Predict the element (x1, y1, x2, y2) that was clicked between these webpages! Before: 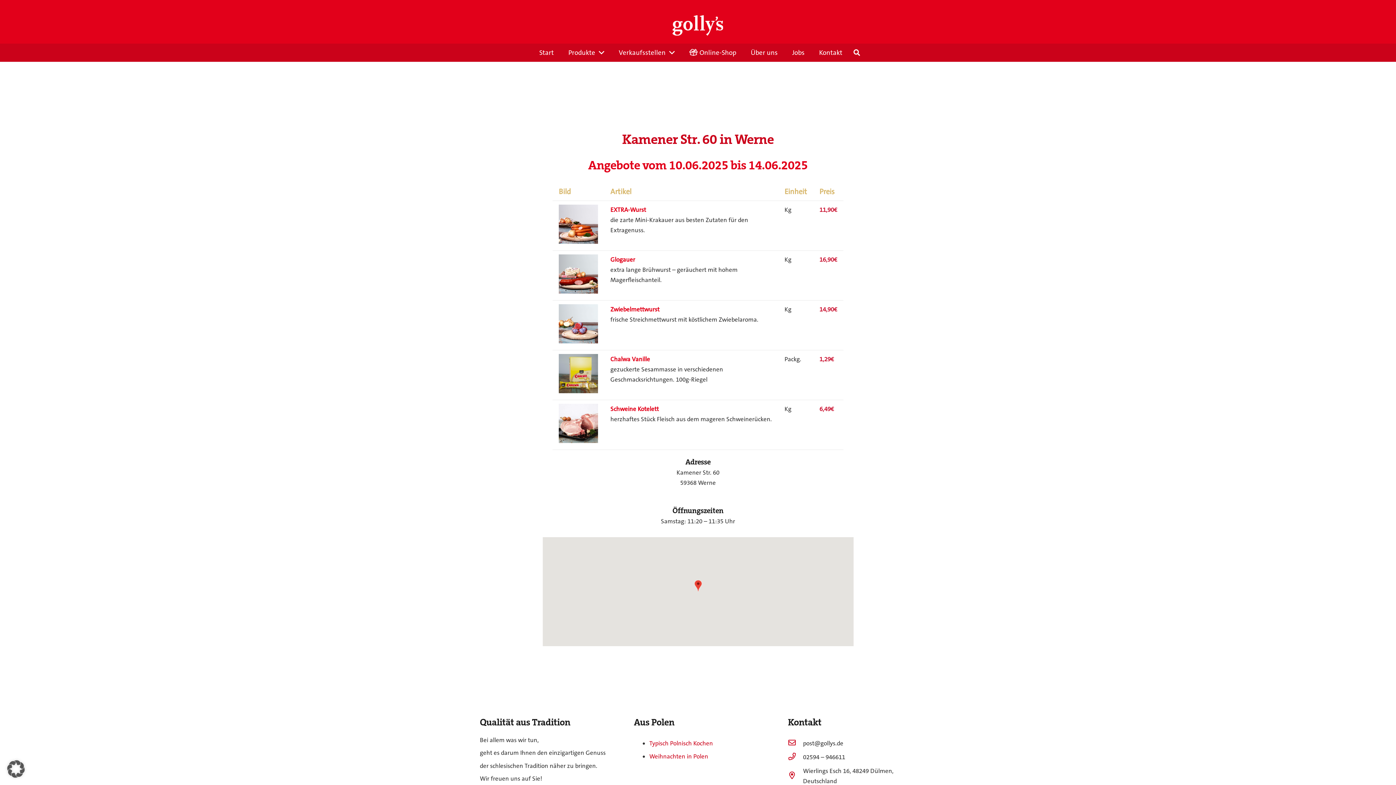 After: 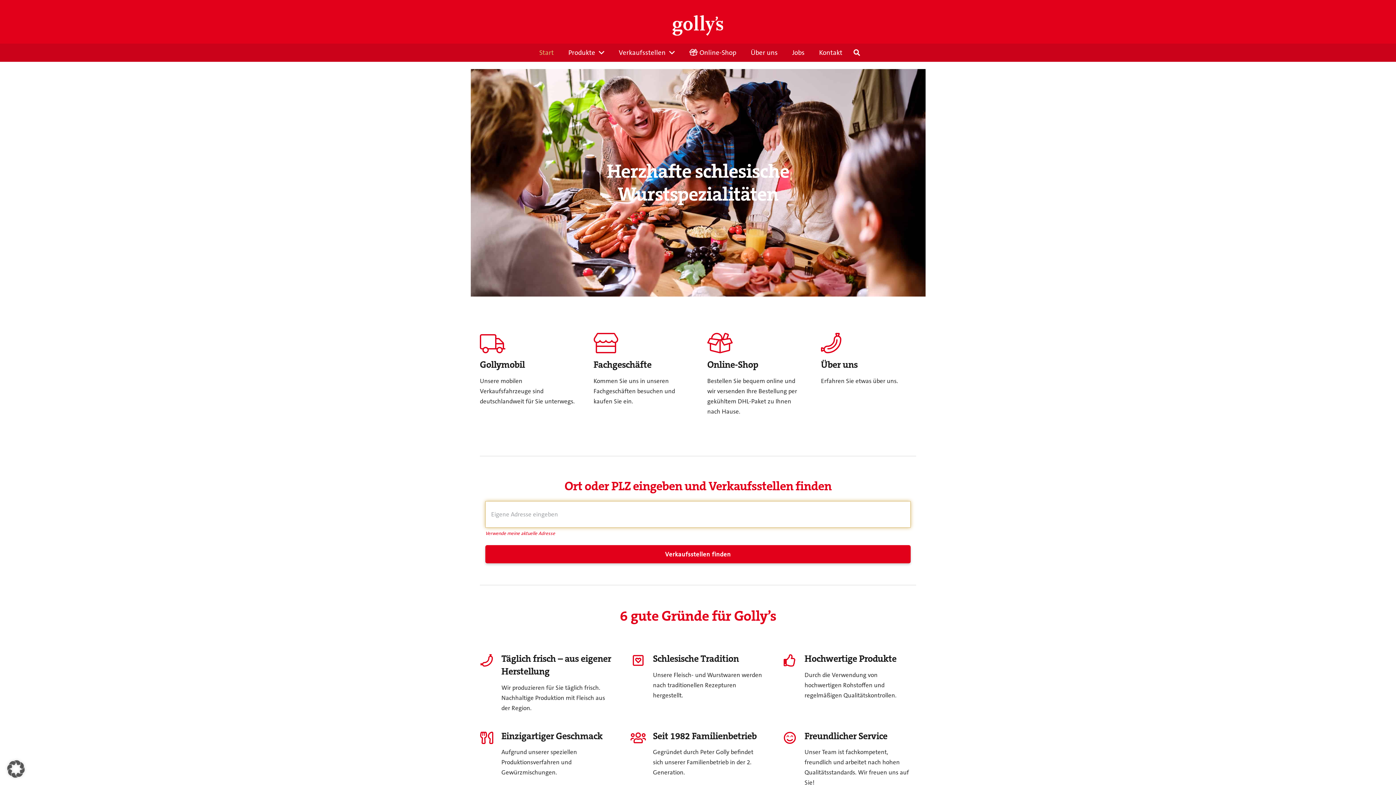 Action: label: gollys-logo bbox: (670, 14, 725, 36)